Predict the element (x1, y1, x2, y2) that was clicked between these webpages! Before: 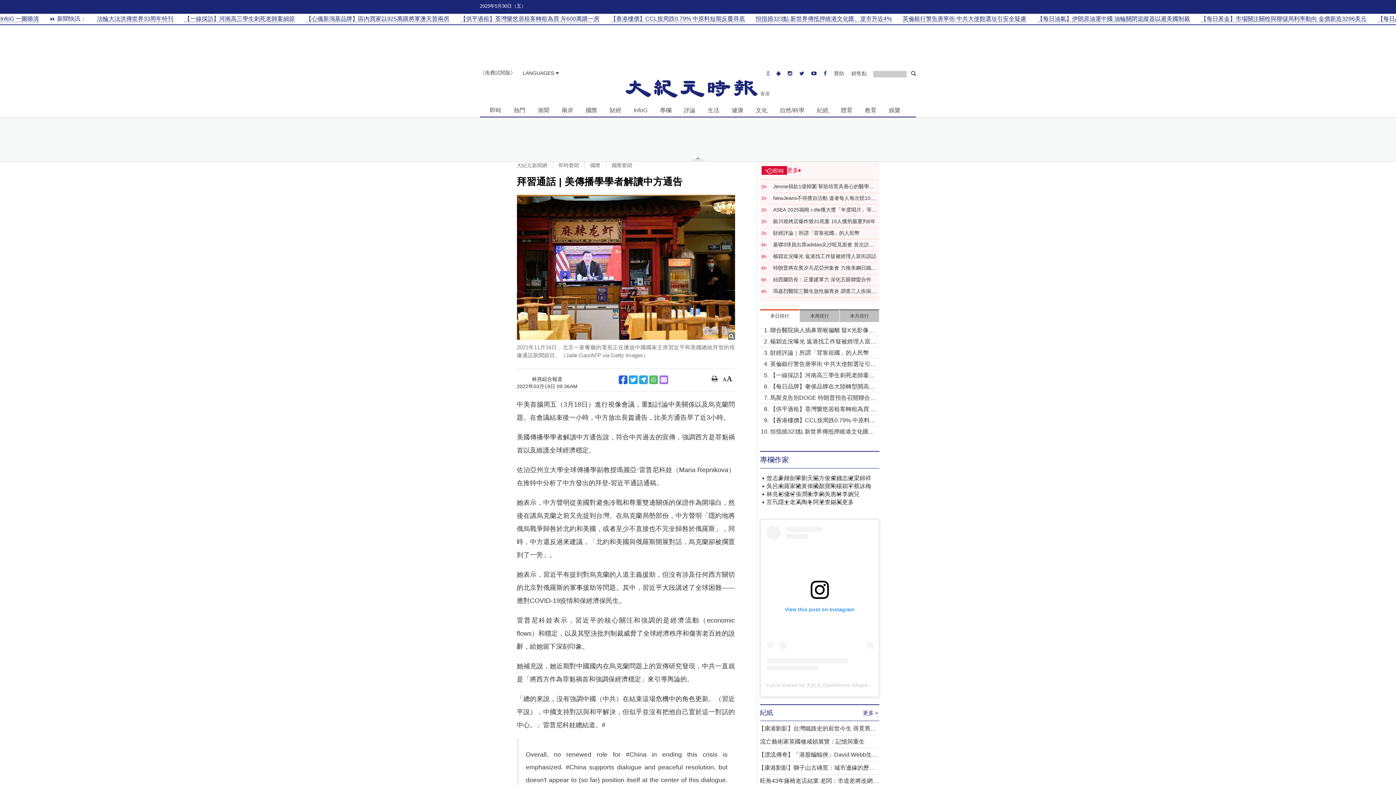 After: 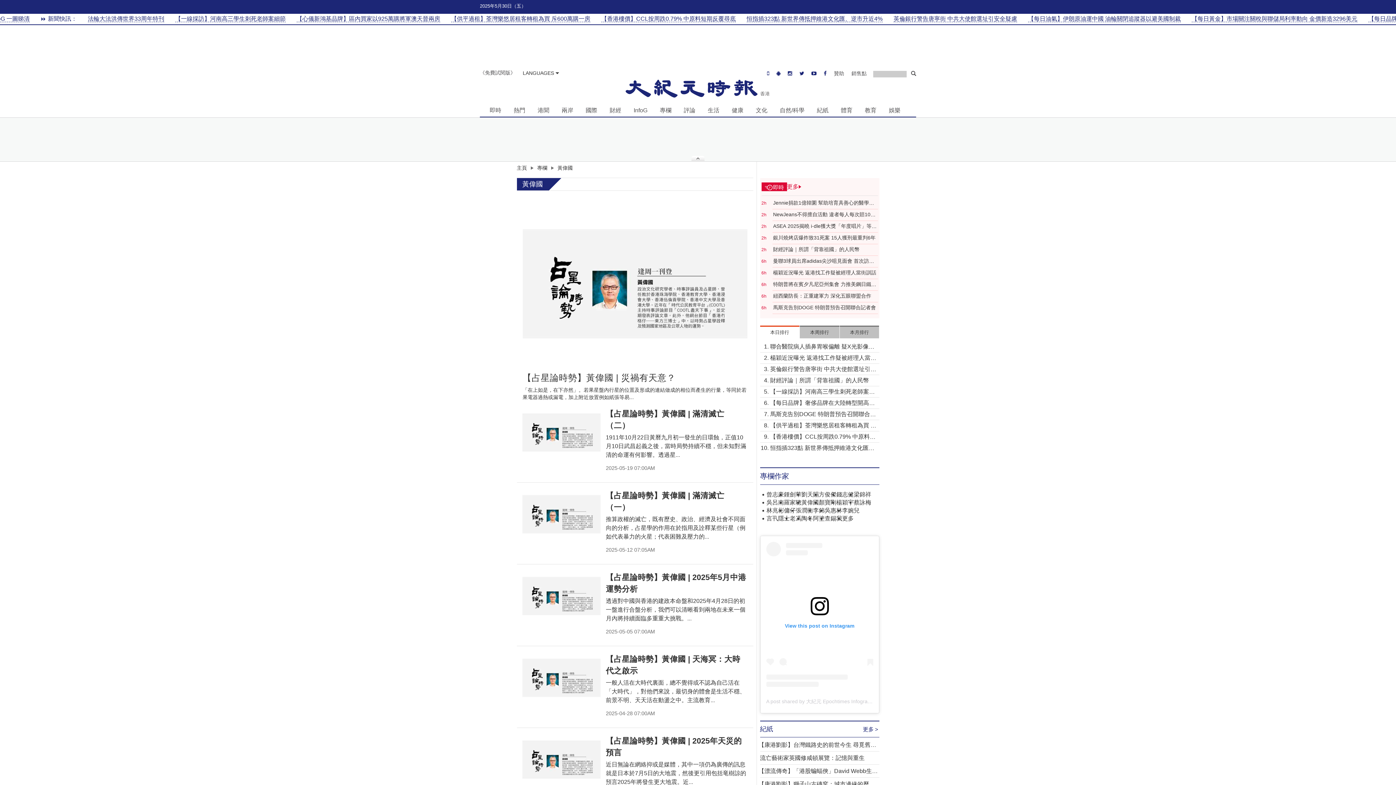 Action: label: 黃偉國 bbox: (801, 482, 819, 490)